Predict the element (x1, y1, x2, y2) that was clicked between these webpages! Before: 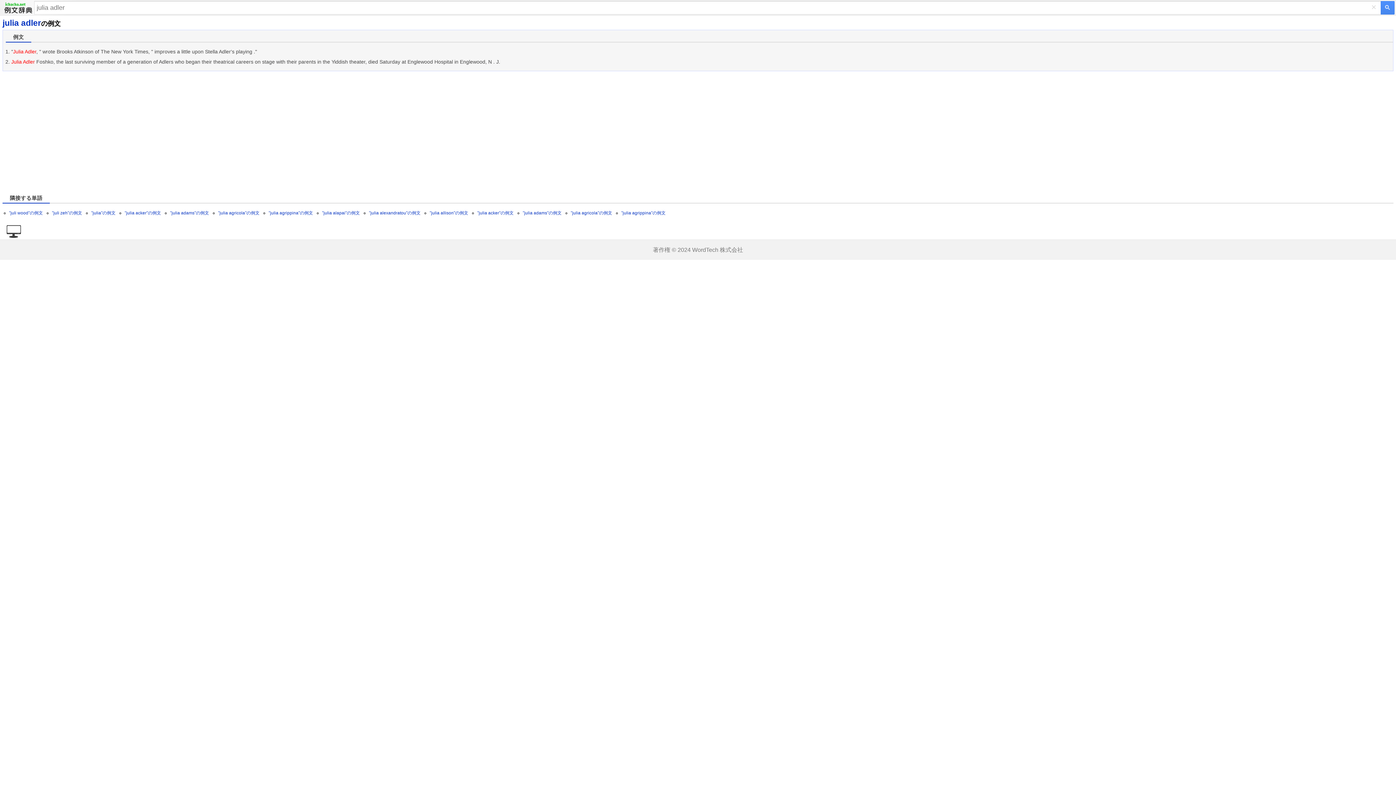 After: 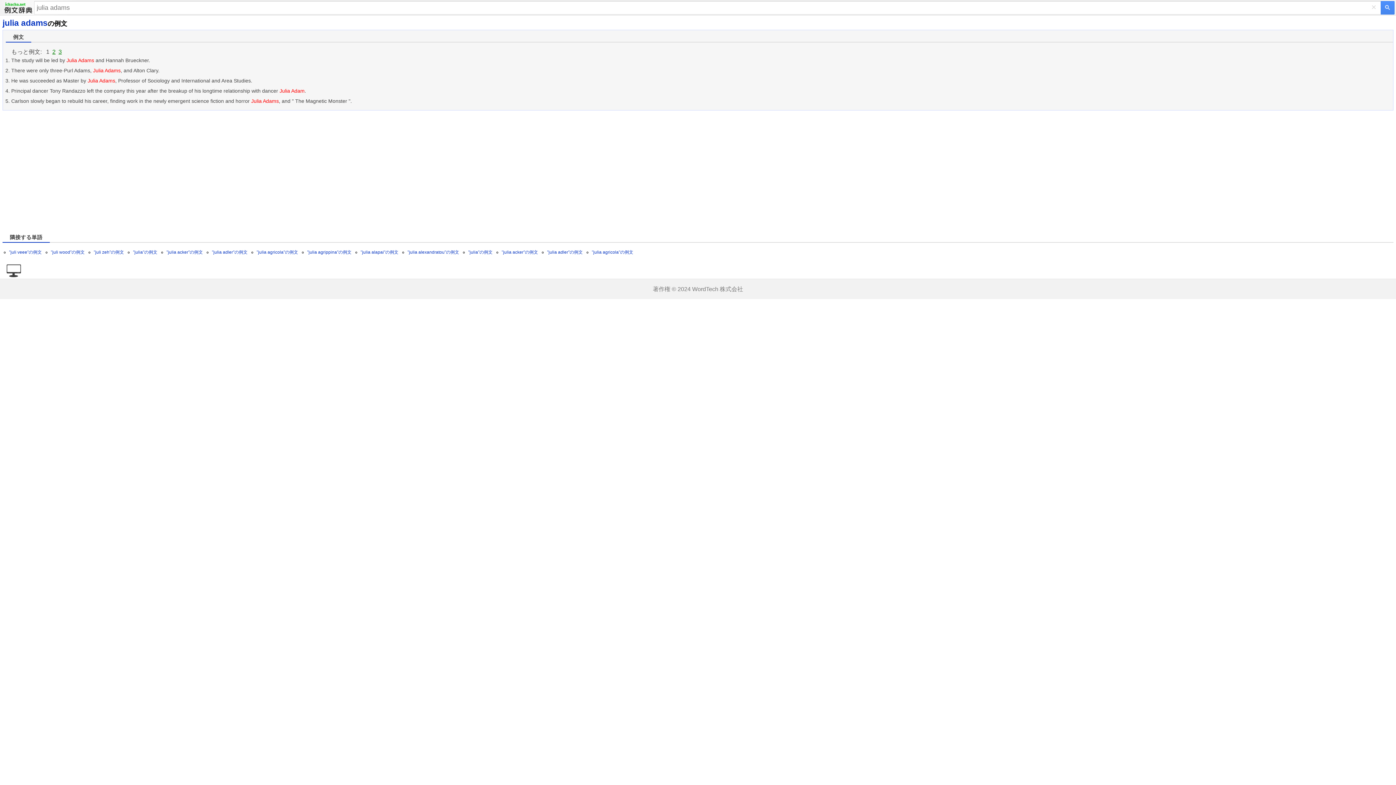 Action: bbox: (522, 210, 561, 215) label: "julia adams"の例文